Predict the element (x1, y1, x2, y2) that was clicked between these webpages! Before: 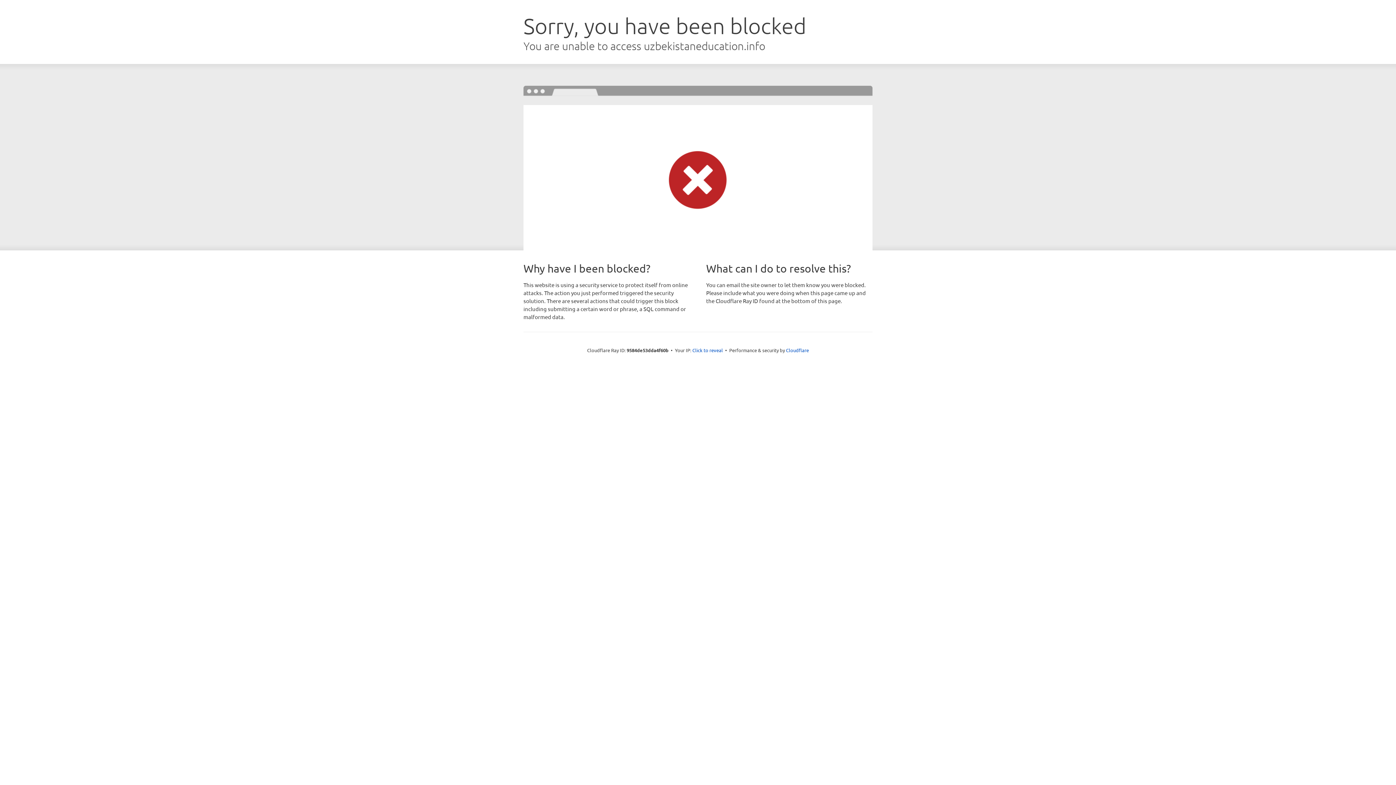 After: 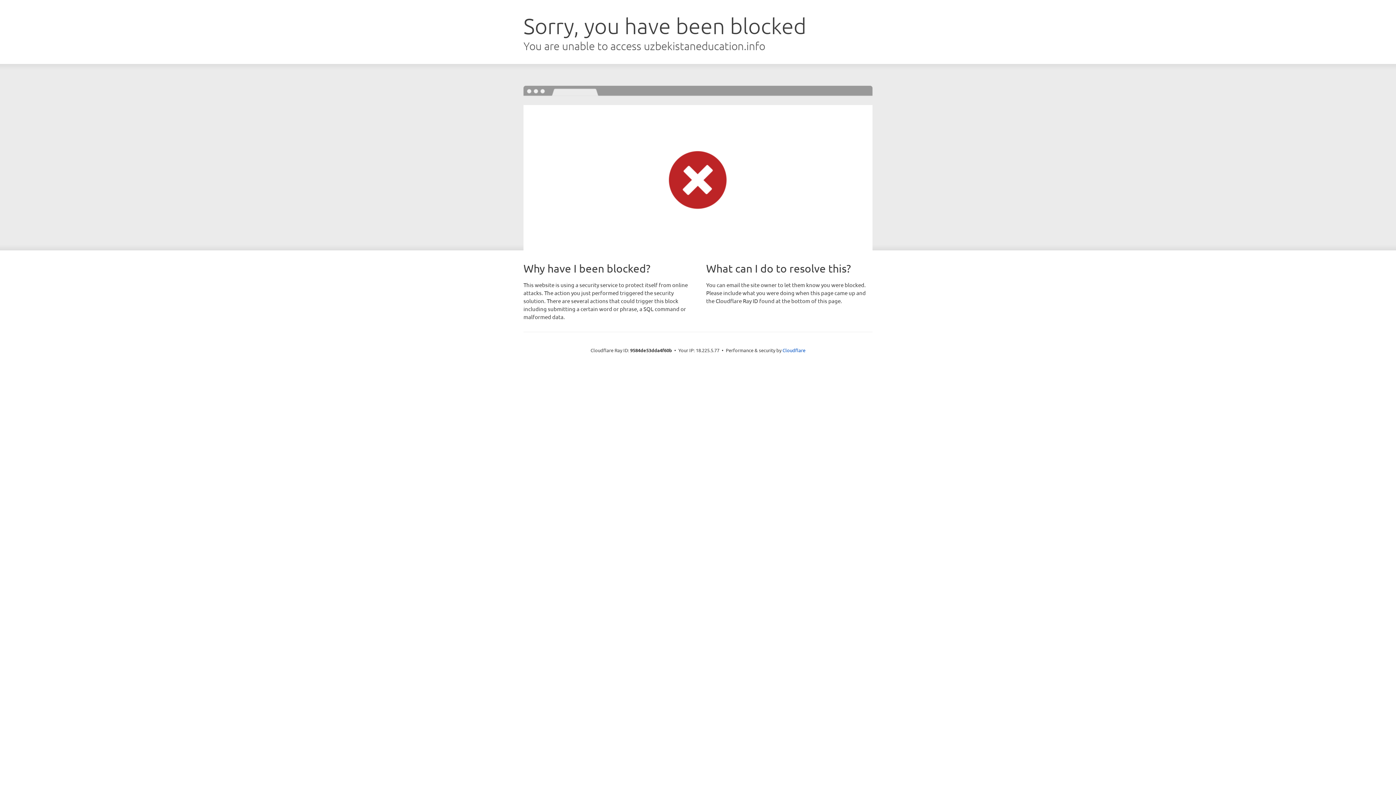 Action: bbox: (692, 346, 723, 353) label: Click to reveal